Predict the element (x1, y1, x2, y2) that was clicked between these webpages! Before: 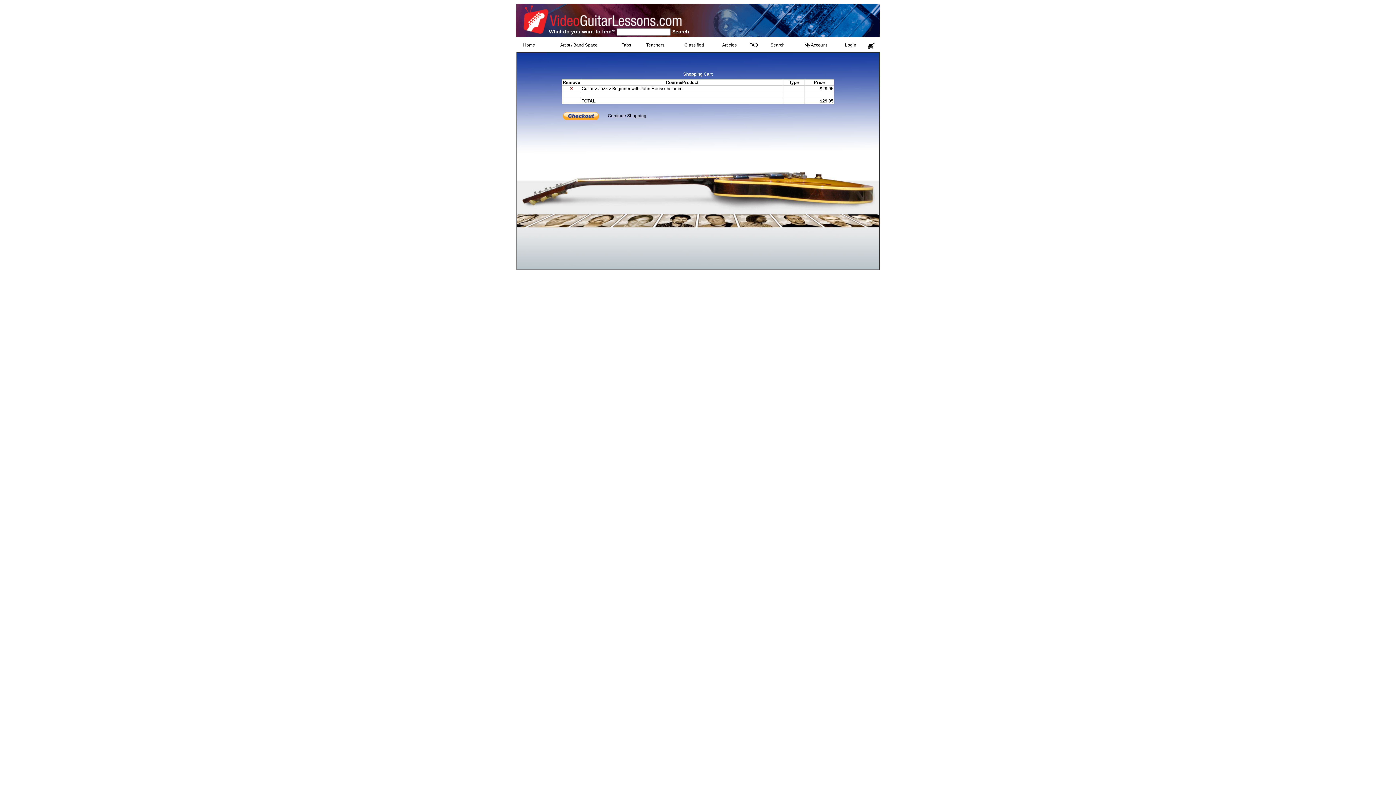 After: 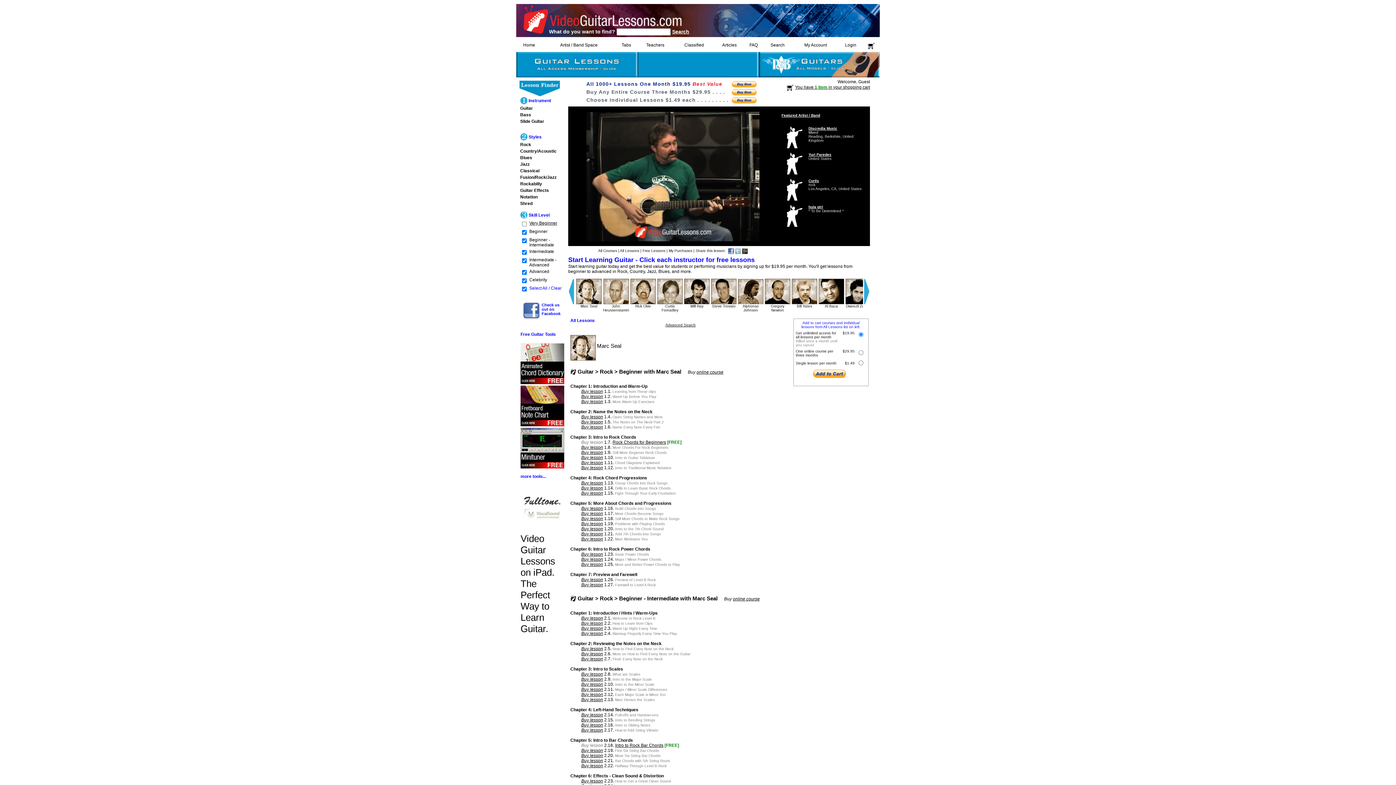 Action: bbox: (608, 113, 646, 118) label: Continue Shopping